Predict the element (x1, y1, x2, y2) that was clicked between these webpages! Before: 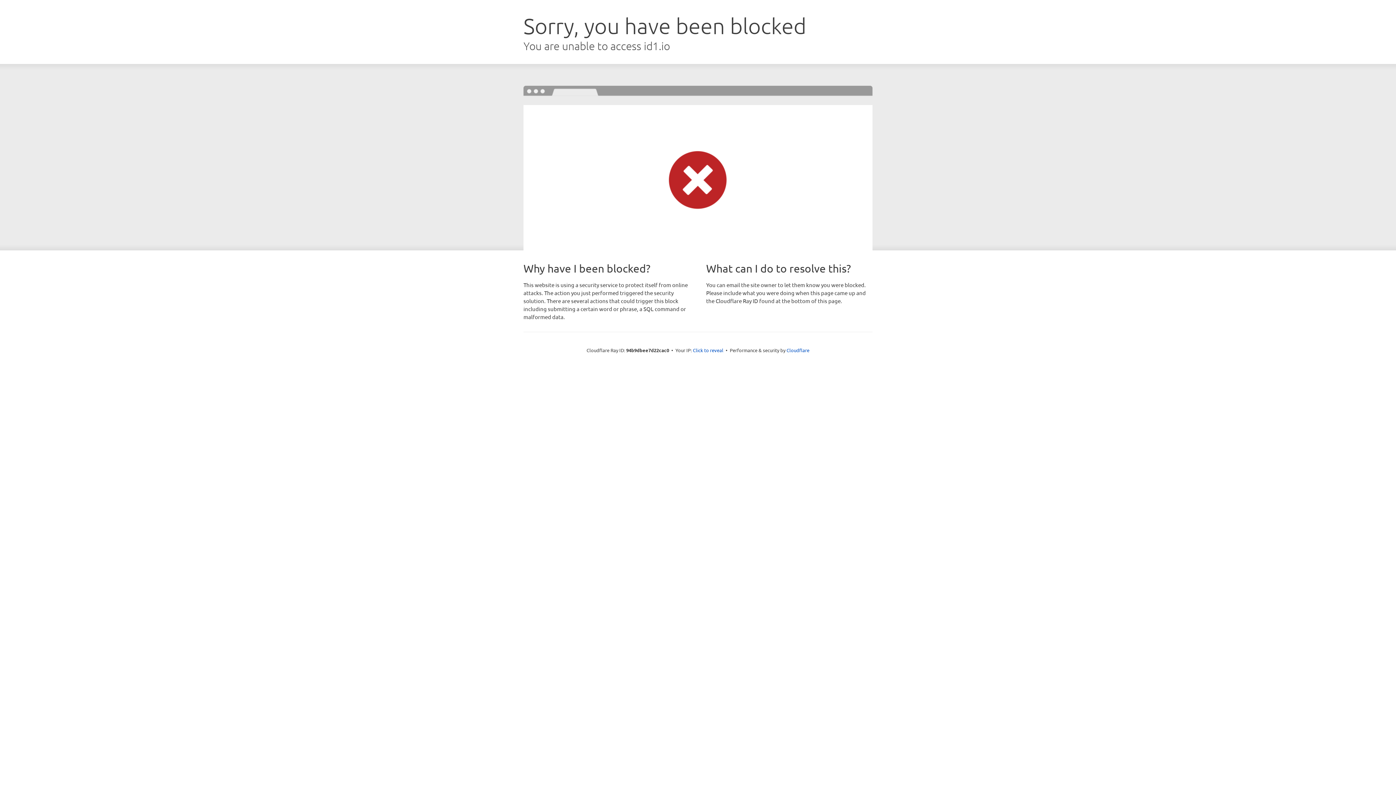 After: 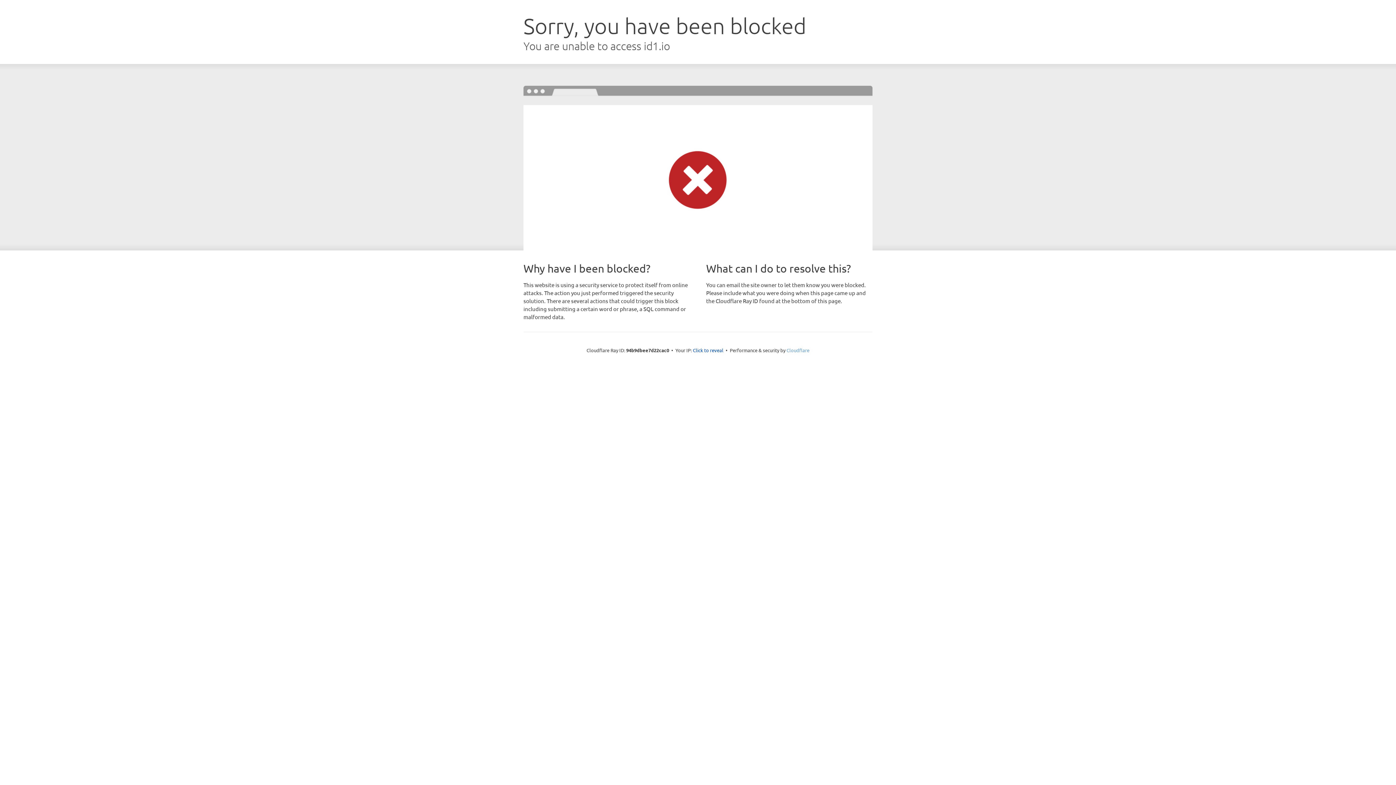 Action: bbox: (786, 347, 809, 353) label: Cloudflare